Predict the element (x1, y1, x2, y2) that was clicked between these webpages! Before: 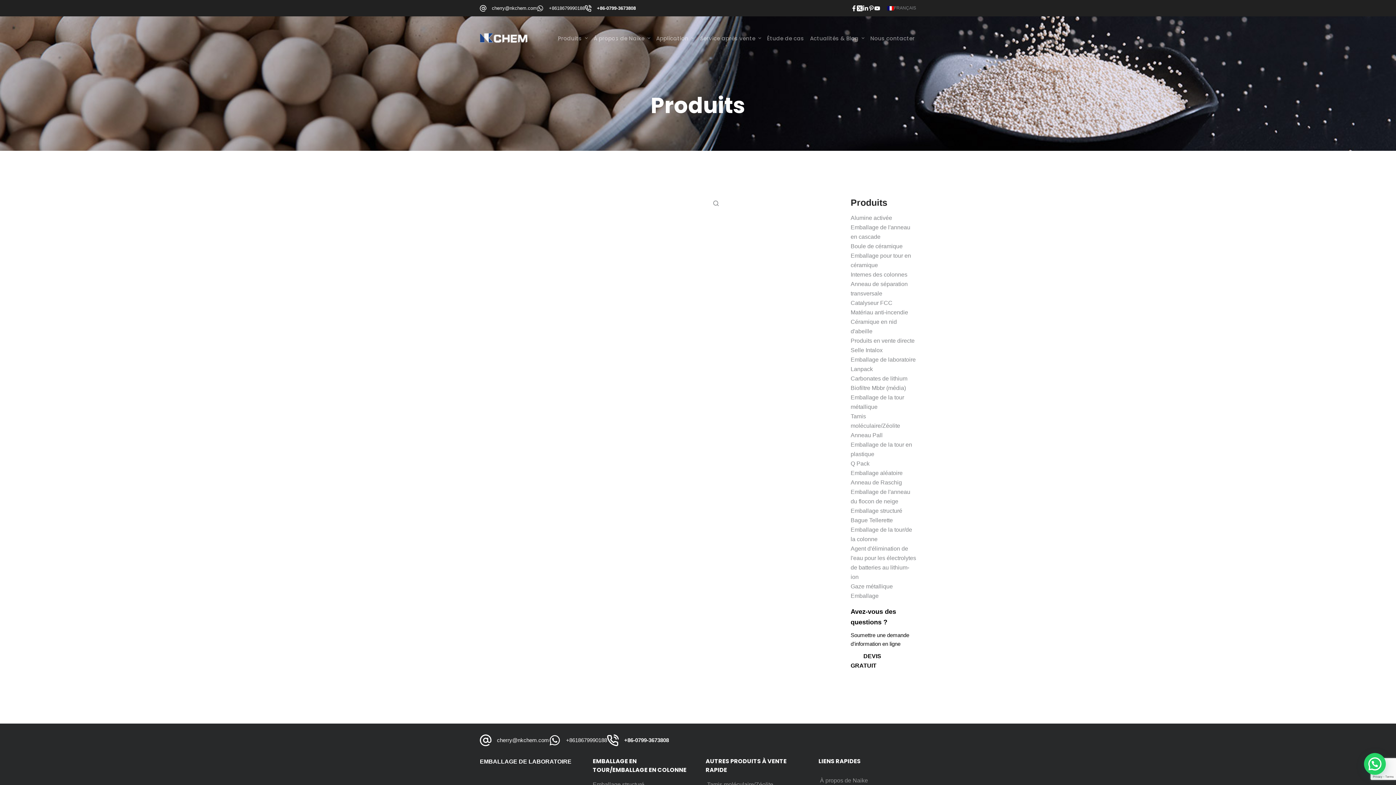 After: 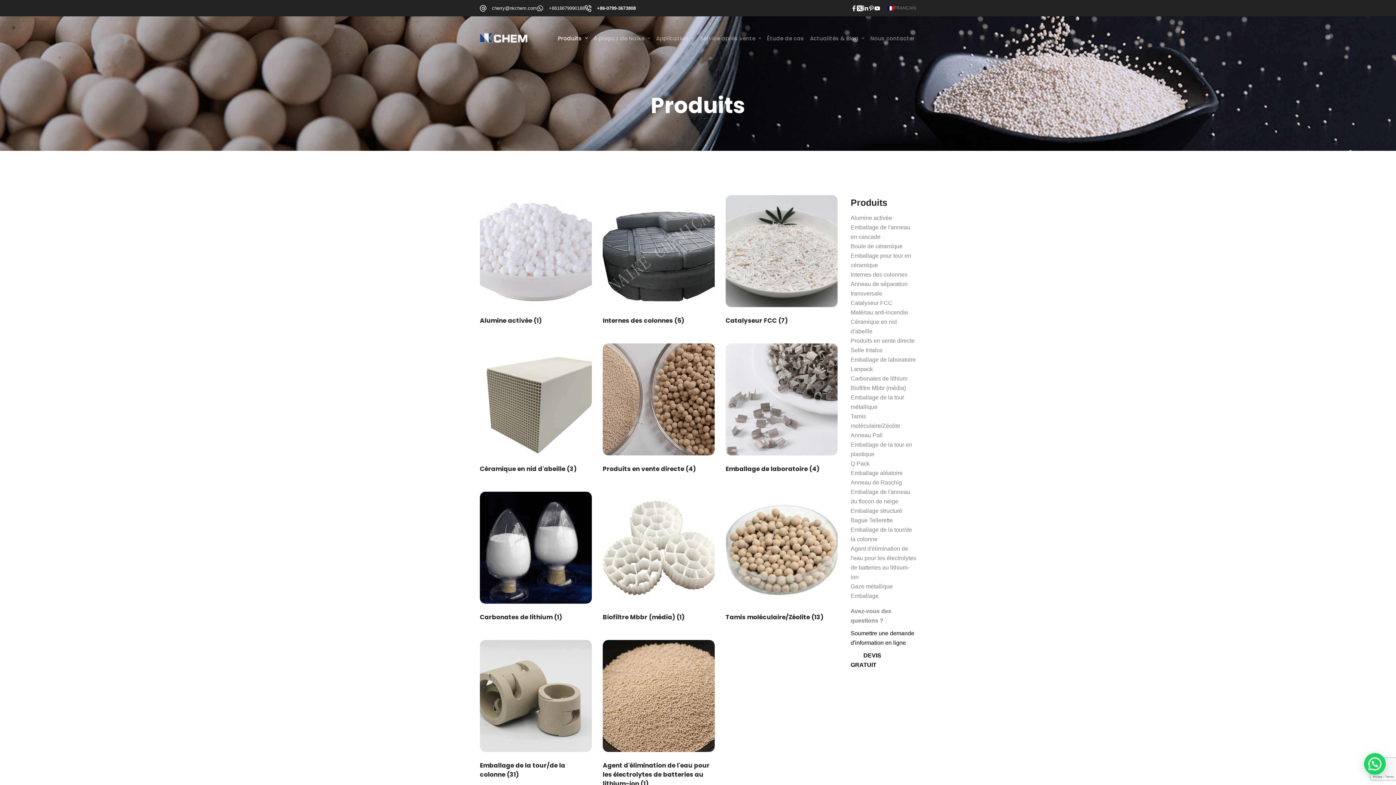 Action: label: Produits bbox: (556, 16, 589, 60)